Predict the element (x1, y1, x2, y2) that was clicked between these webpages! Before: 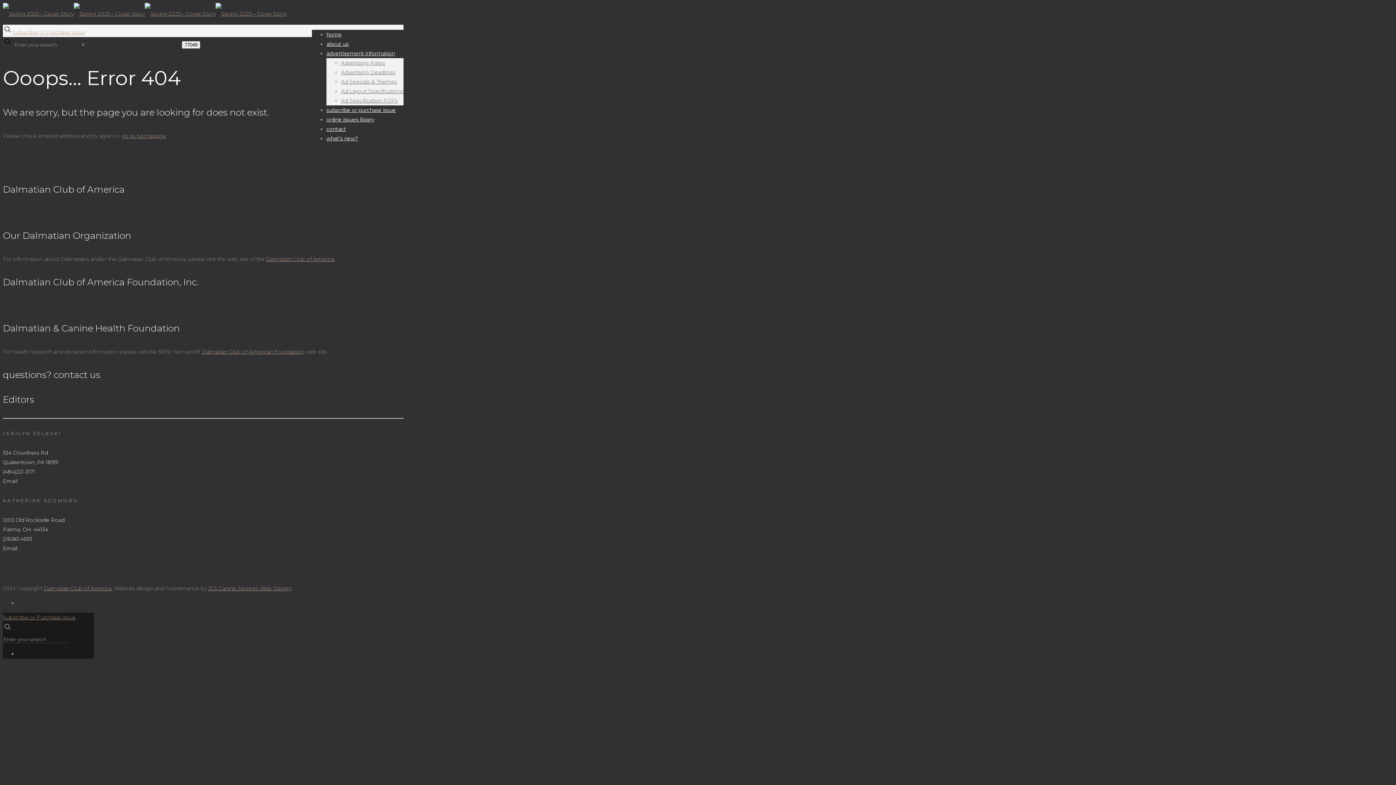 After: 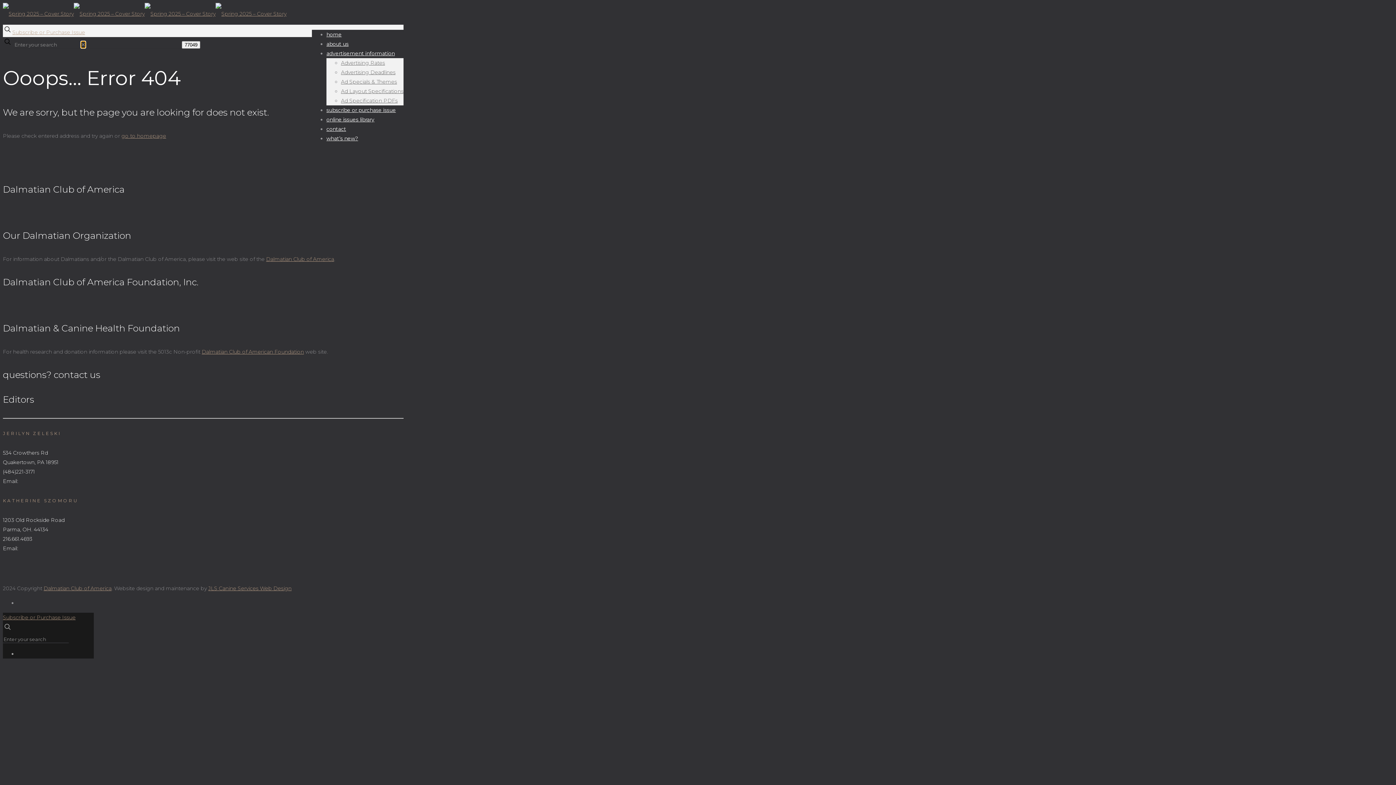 Action: bbox: (81, 41, 85, 48) label: ✕